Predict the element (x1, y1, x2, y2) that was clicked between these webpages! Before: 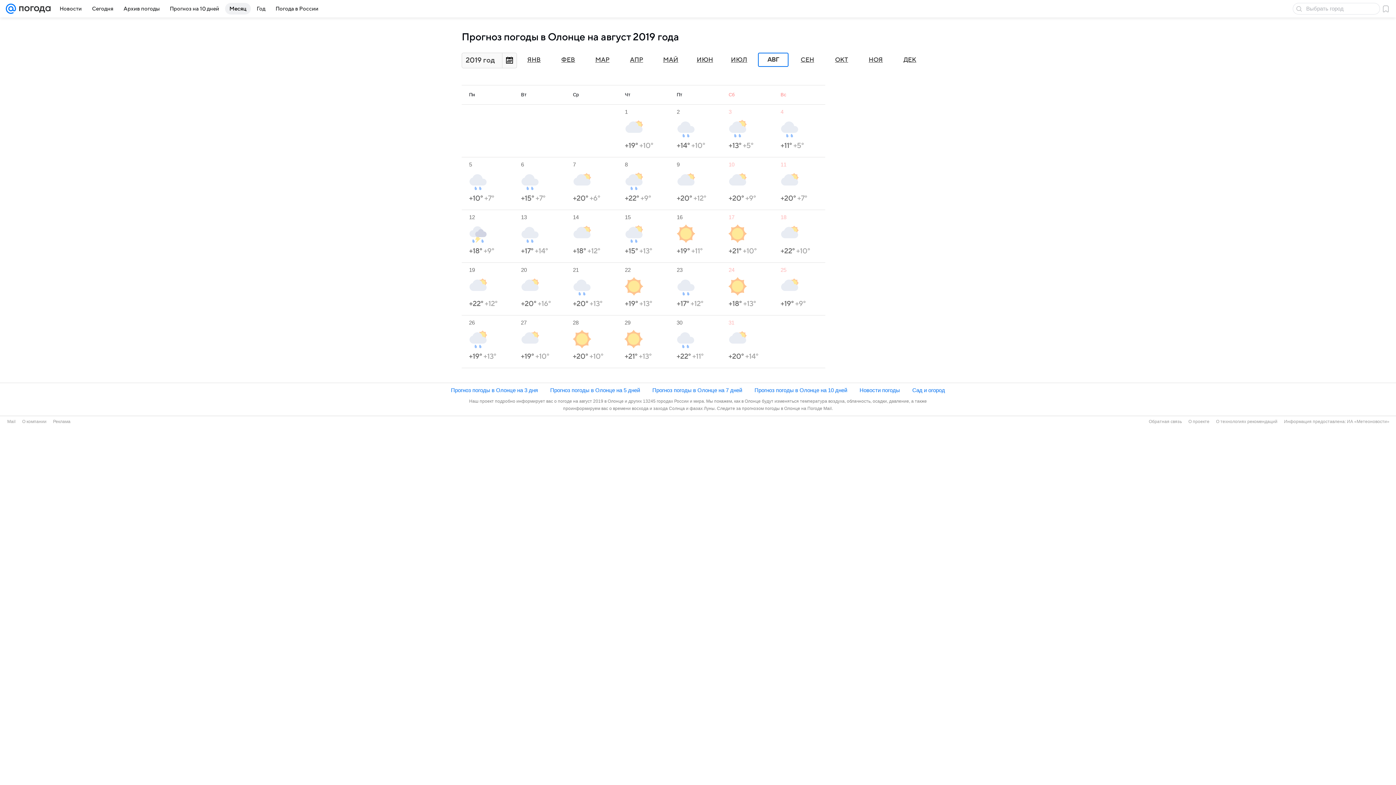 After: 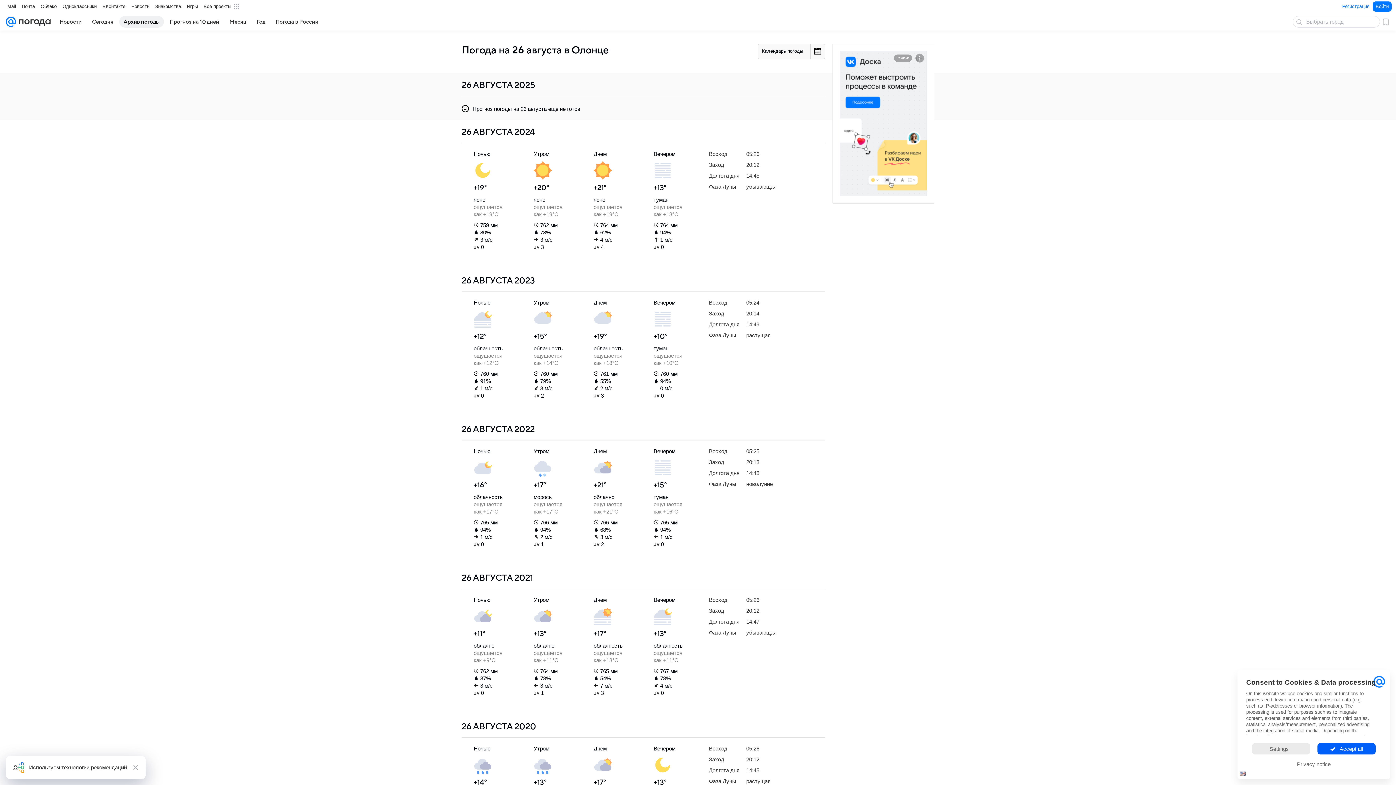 Action: bbox: (469, 319, 513, 361) label: 26
+19° +13°